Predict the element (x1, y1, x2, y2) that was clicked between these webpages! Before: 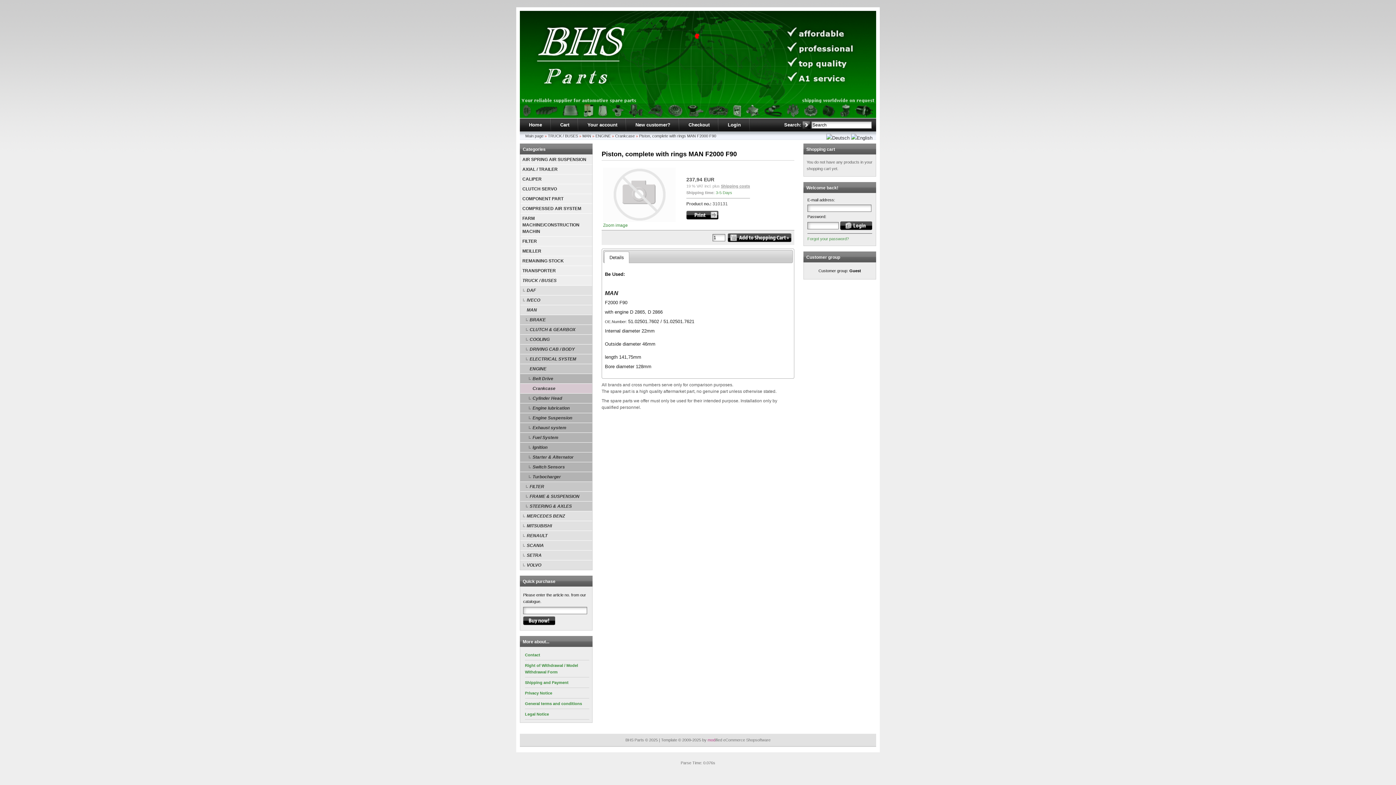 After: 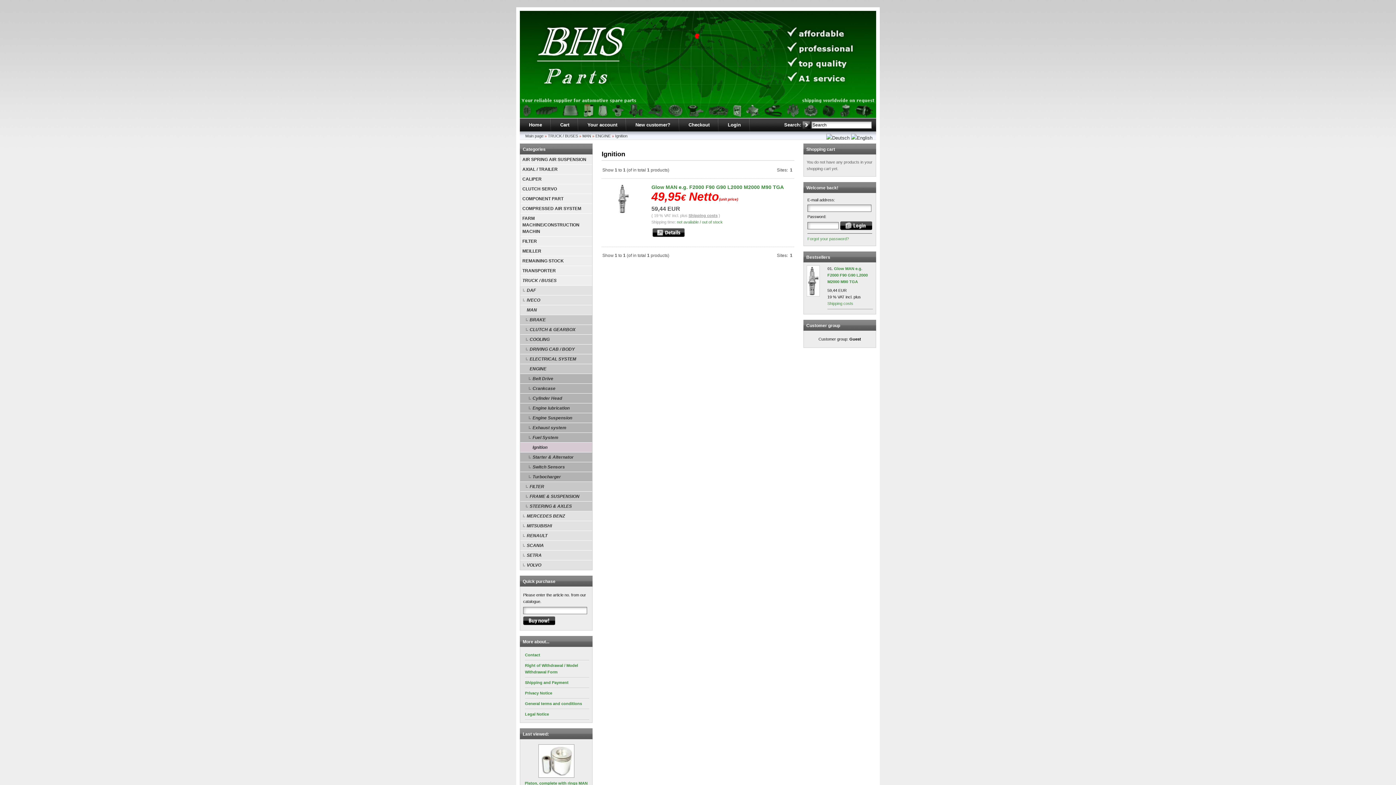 Action: bbox: (520, 442, 592, 452) label: Ignition